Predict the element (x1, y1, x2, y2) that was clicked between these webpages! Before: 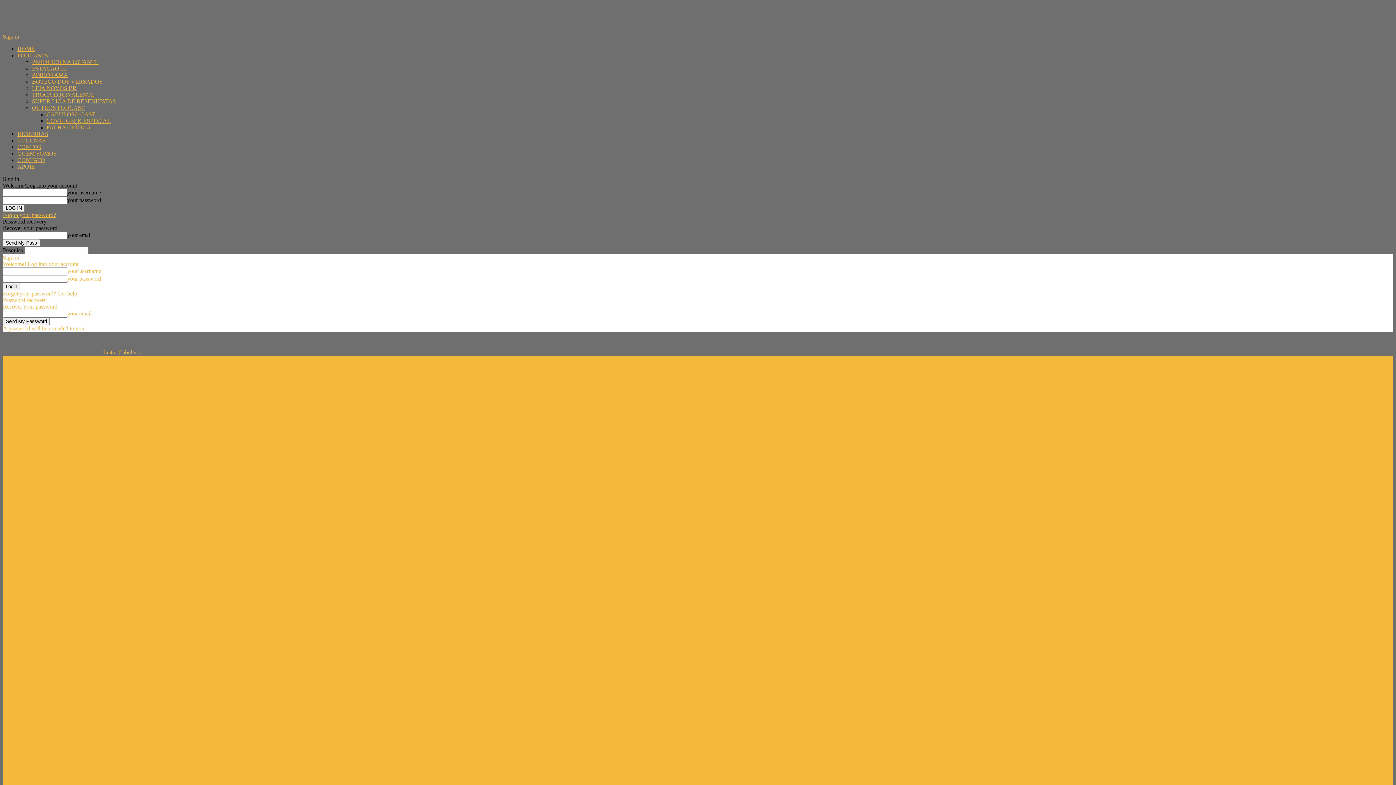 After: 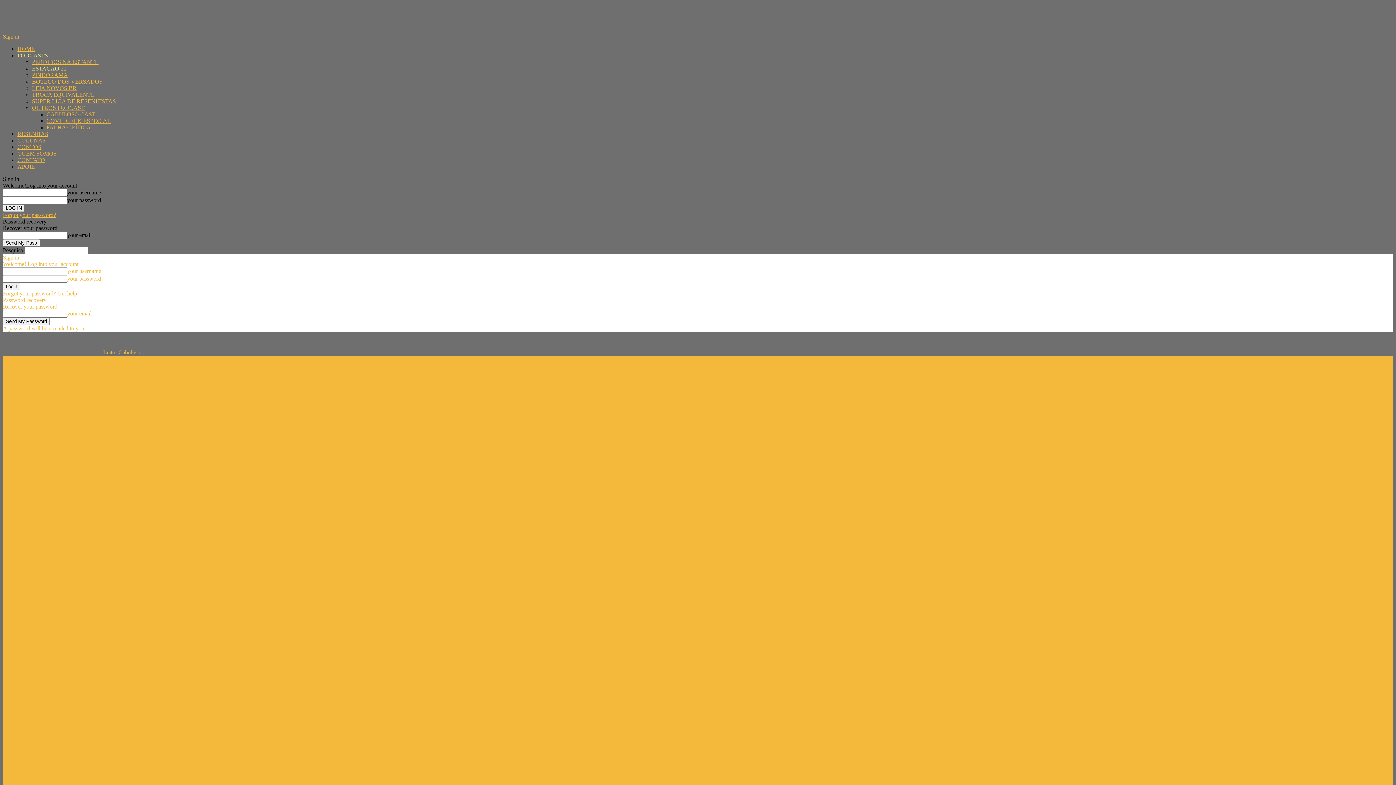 Action: bbox: (32, 65, 66, 71) label: ESTAÇÃO 21